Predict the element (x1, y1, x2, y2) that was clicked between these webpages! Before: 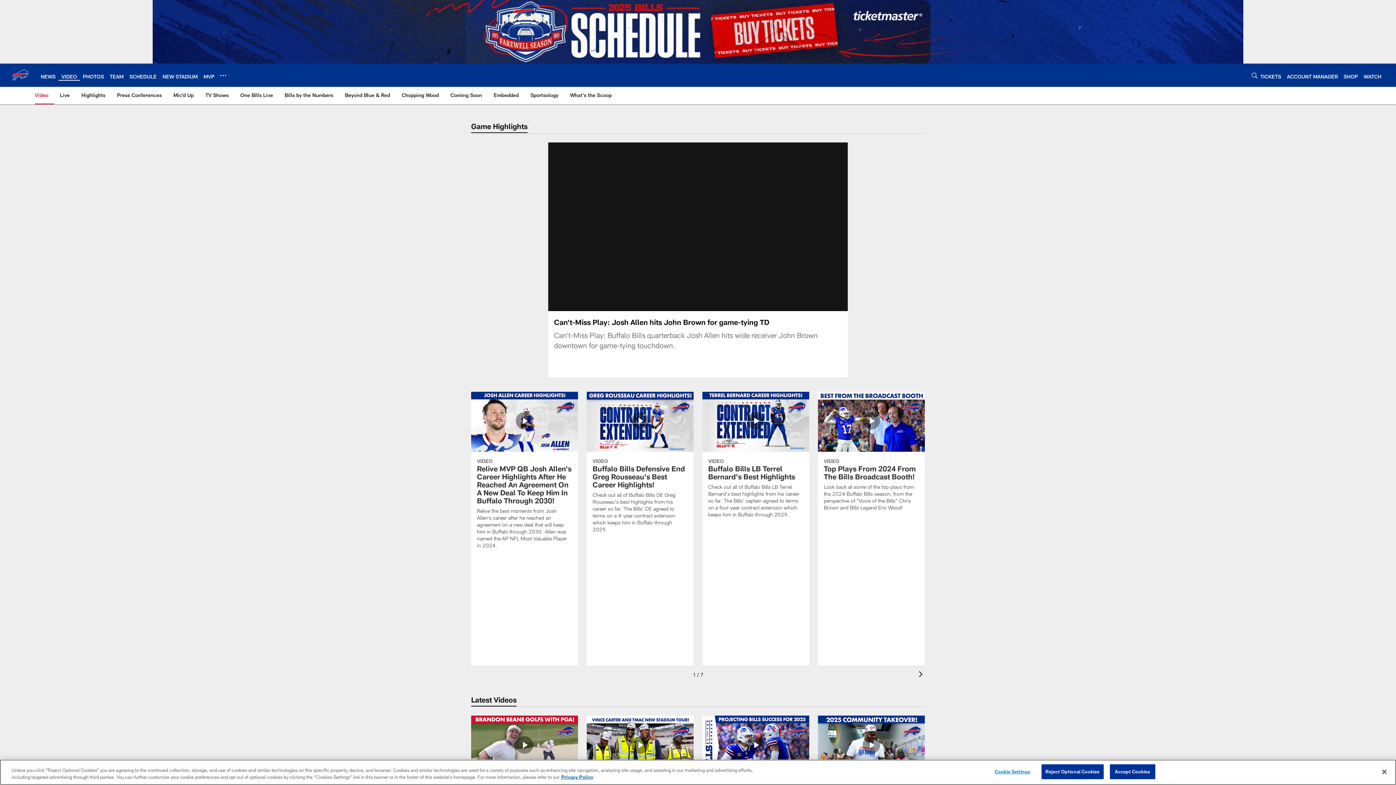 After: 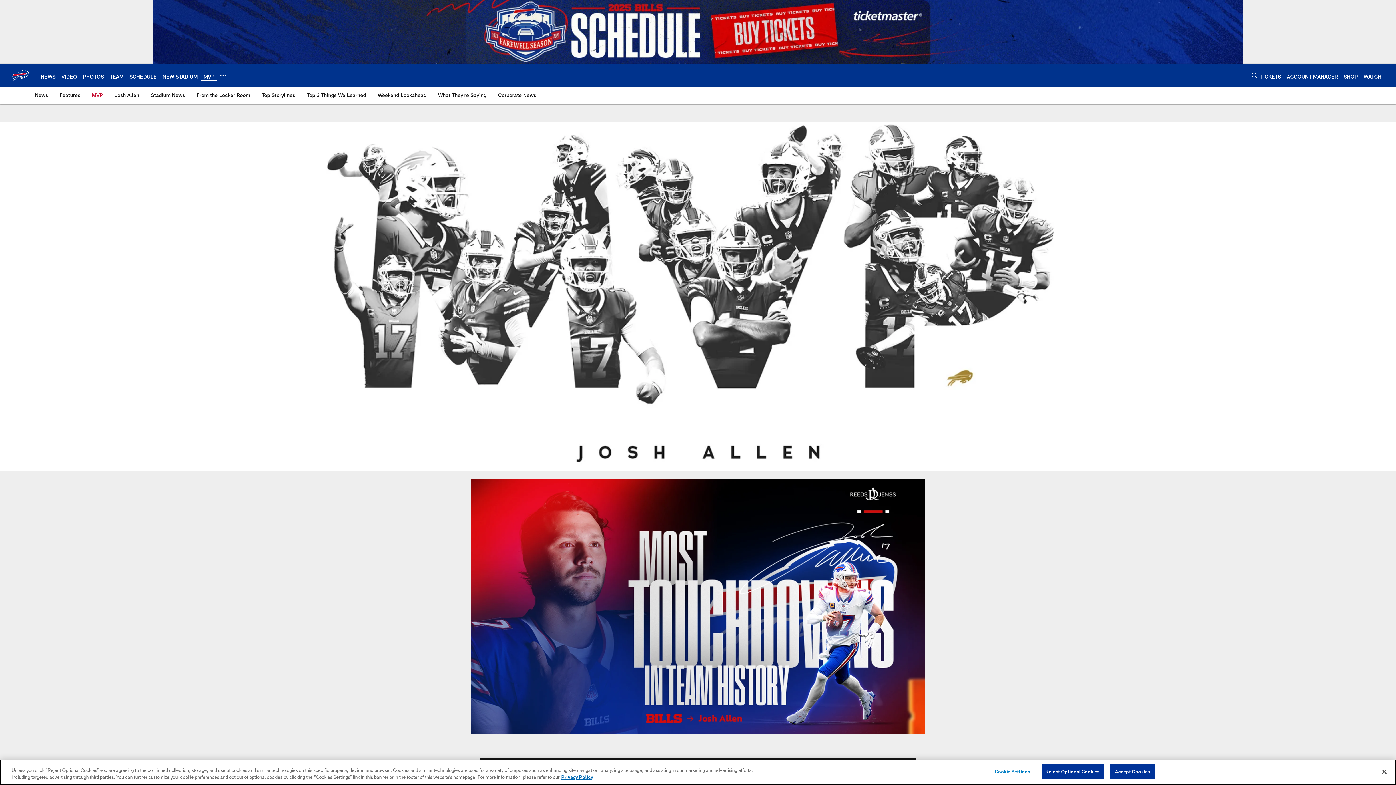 Action: bbox: (203, 73, 214, 79) label: MVP